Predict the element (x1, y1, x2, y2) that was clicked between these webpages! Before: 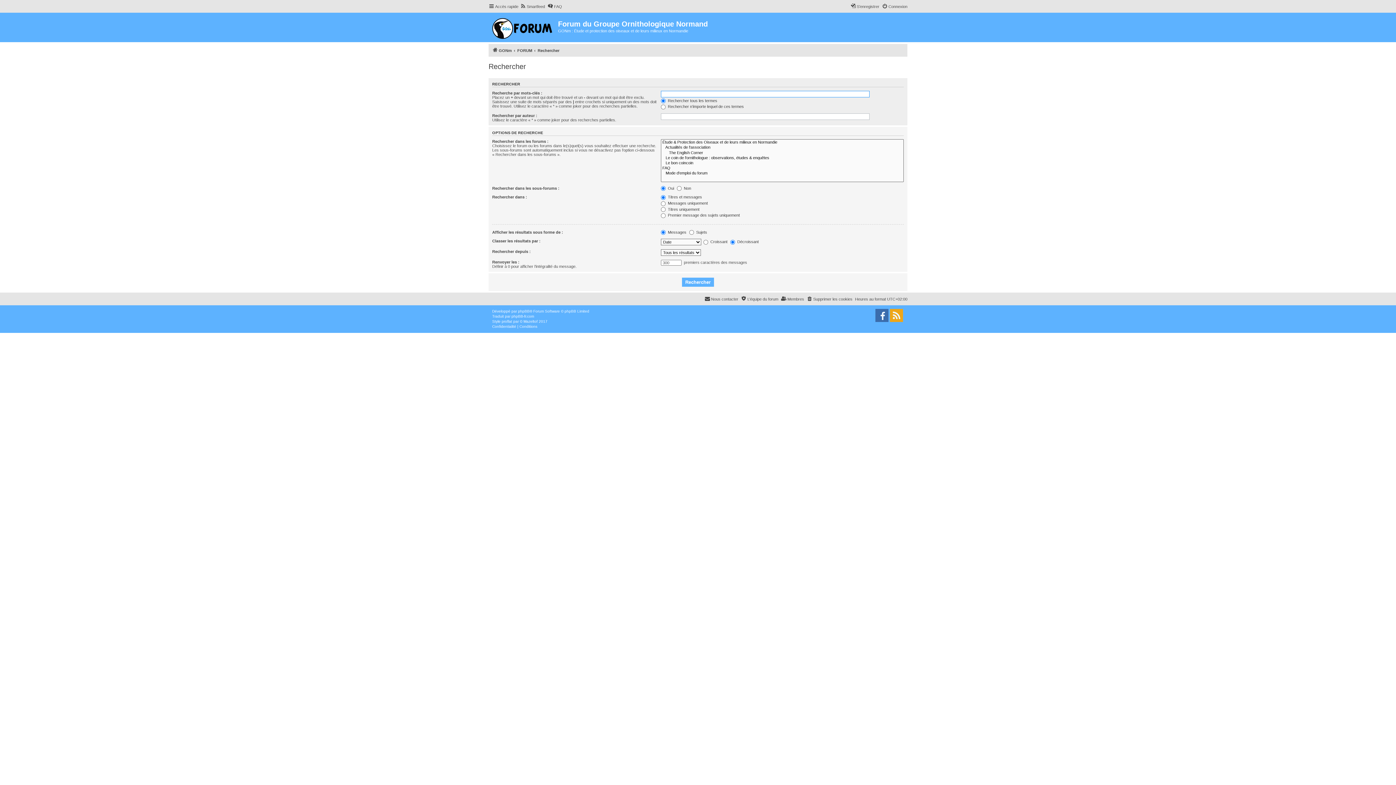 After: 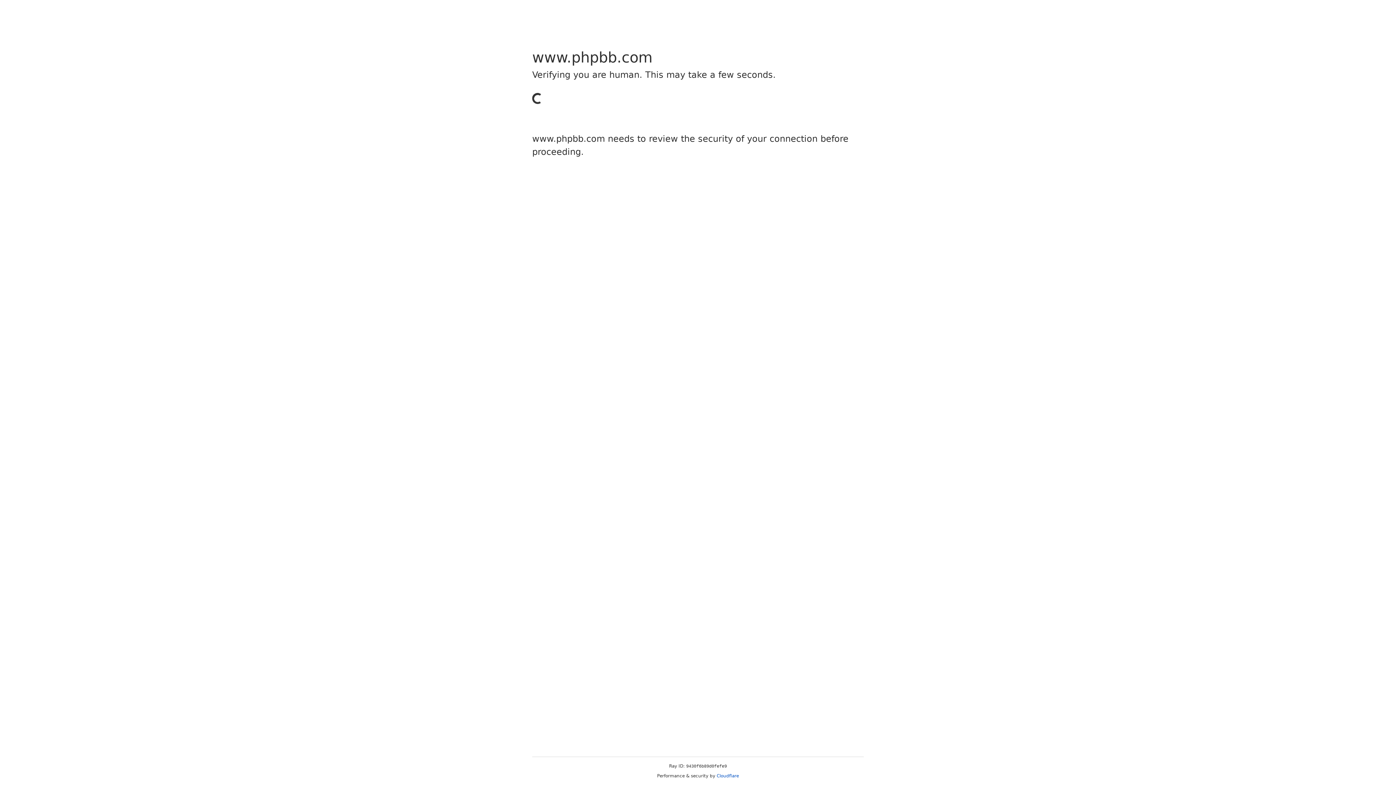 Action: bbox: (518, 309, 529, 314) label: phpBB